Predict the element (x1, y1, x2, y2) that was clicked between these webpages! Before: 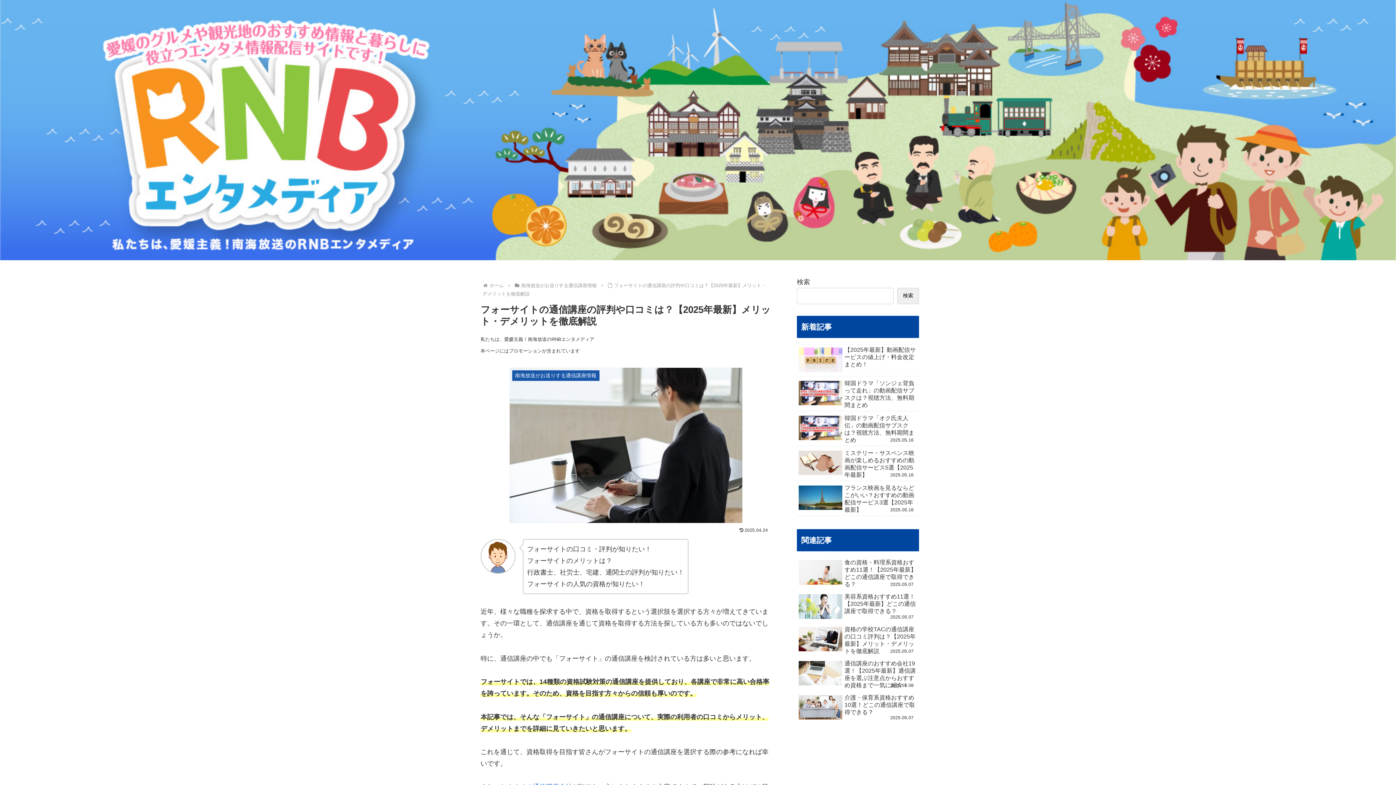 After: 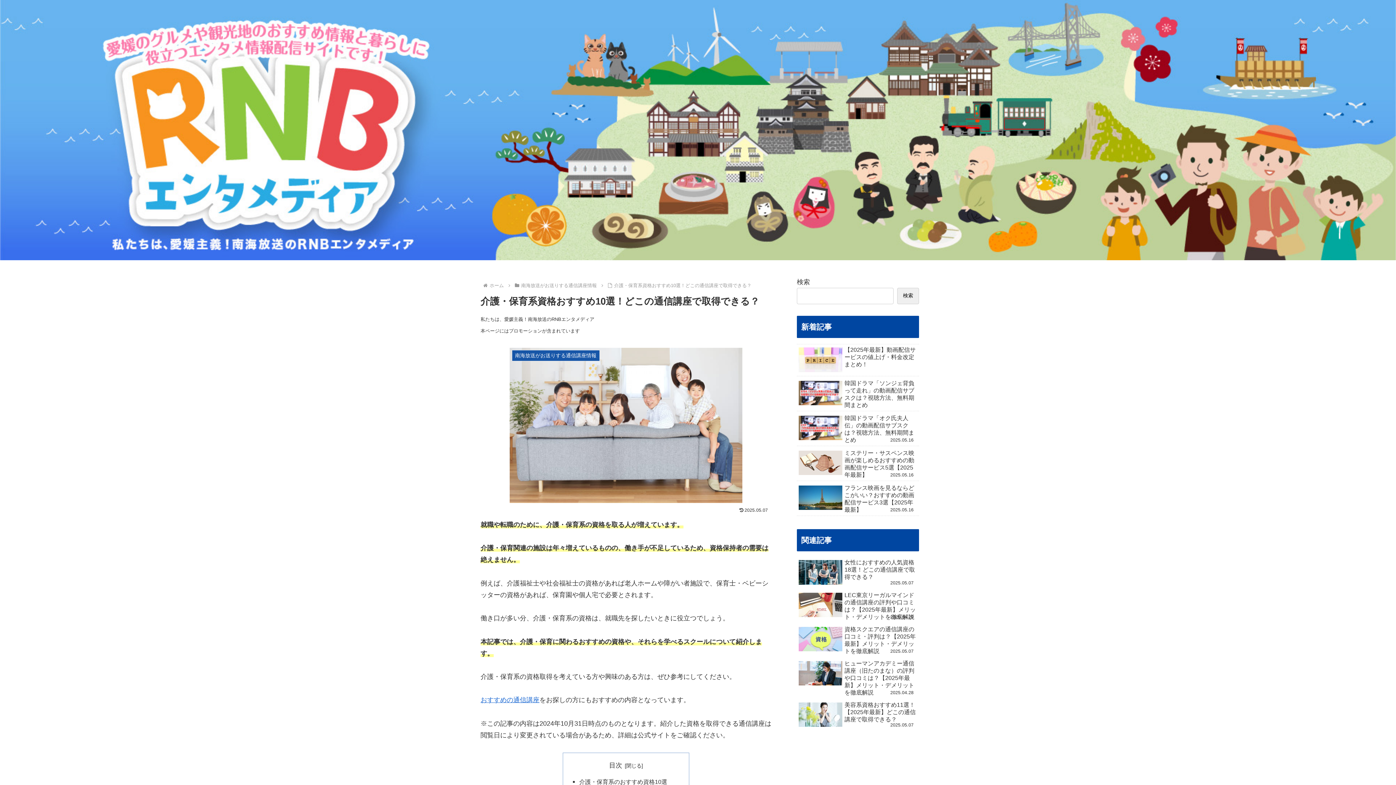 Action: label: 介護・保育系資格おすすめ10選！どこの通信講座で取得できる？
2025.05.07 bbox: (797, 692, 919, 723)